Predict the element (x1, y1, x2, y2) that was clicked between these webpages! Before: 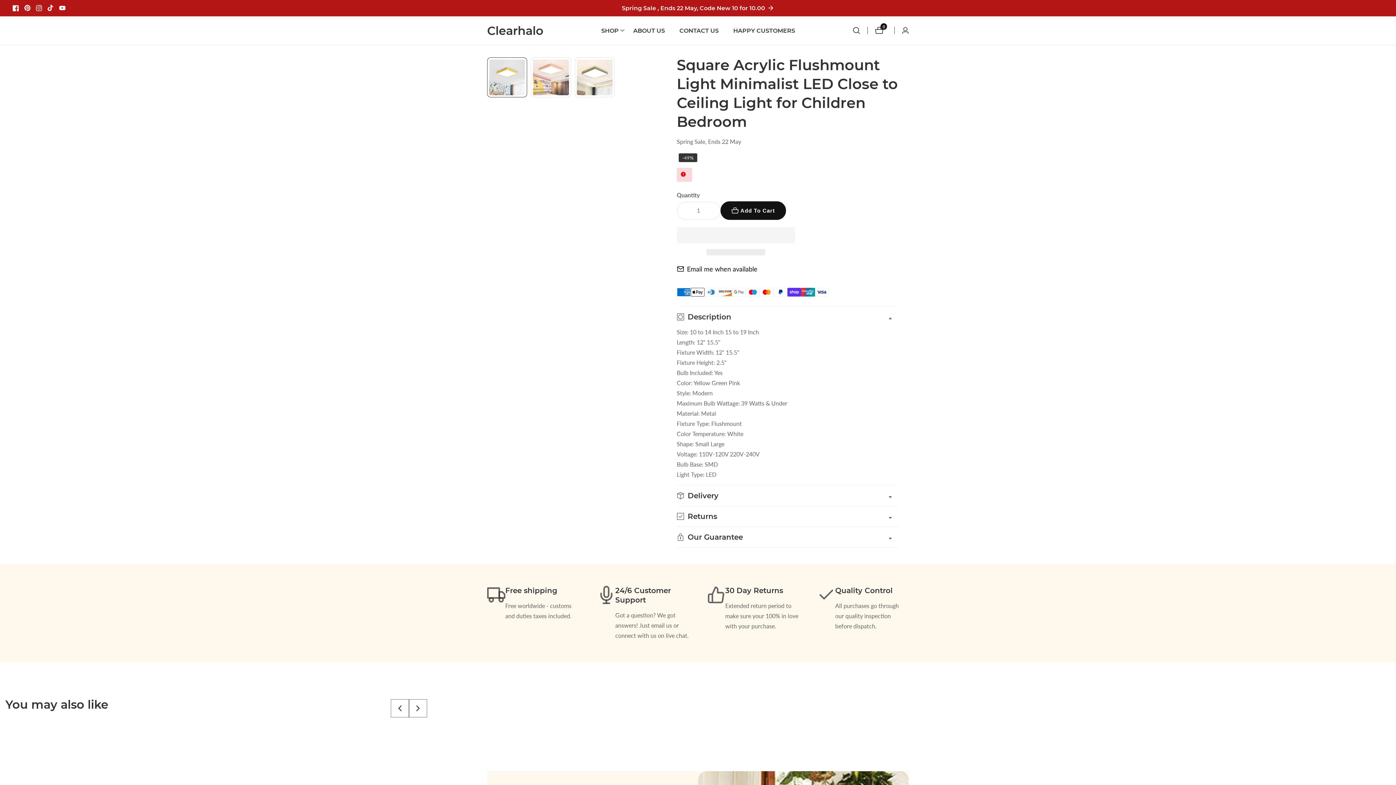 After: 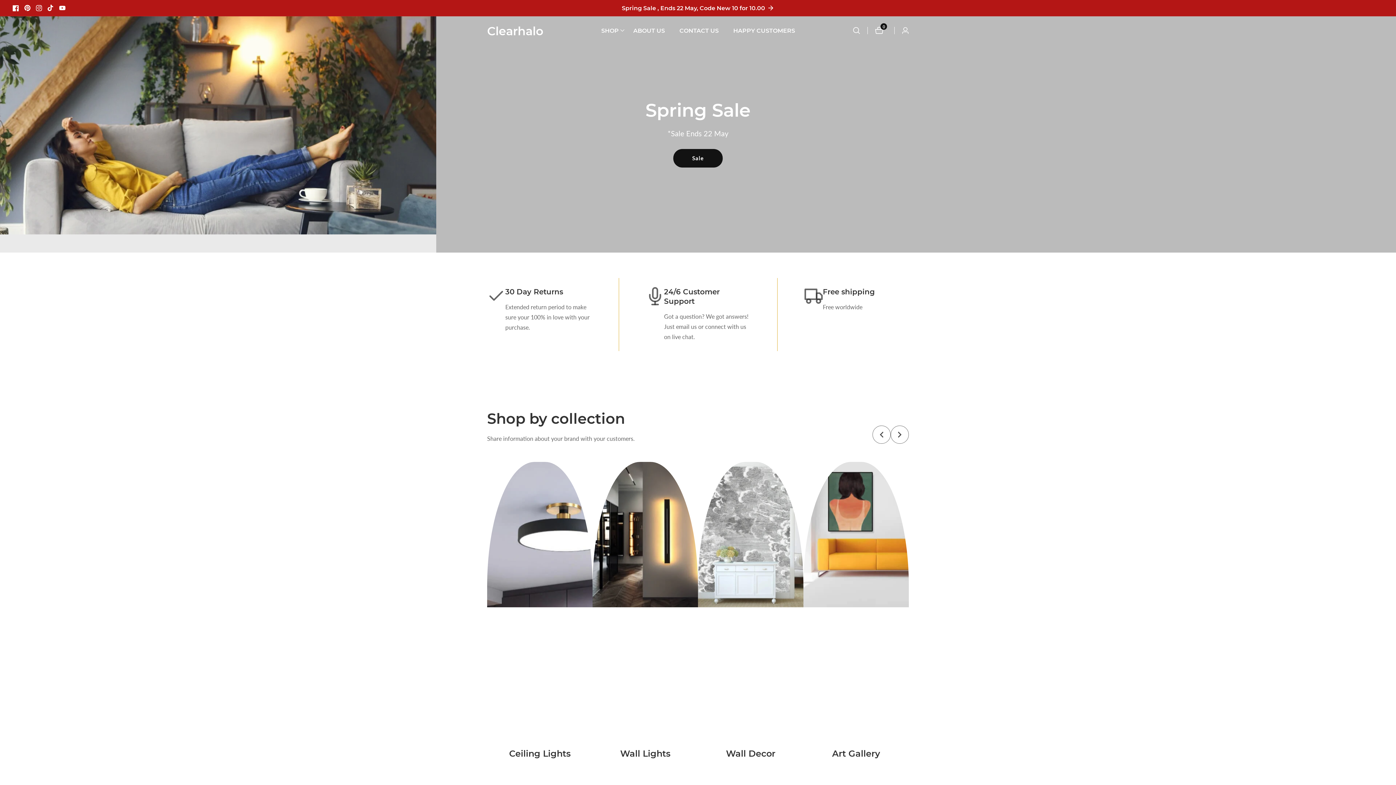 Action: label: Clearhalo bbox: (487, 19, 543, 41)